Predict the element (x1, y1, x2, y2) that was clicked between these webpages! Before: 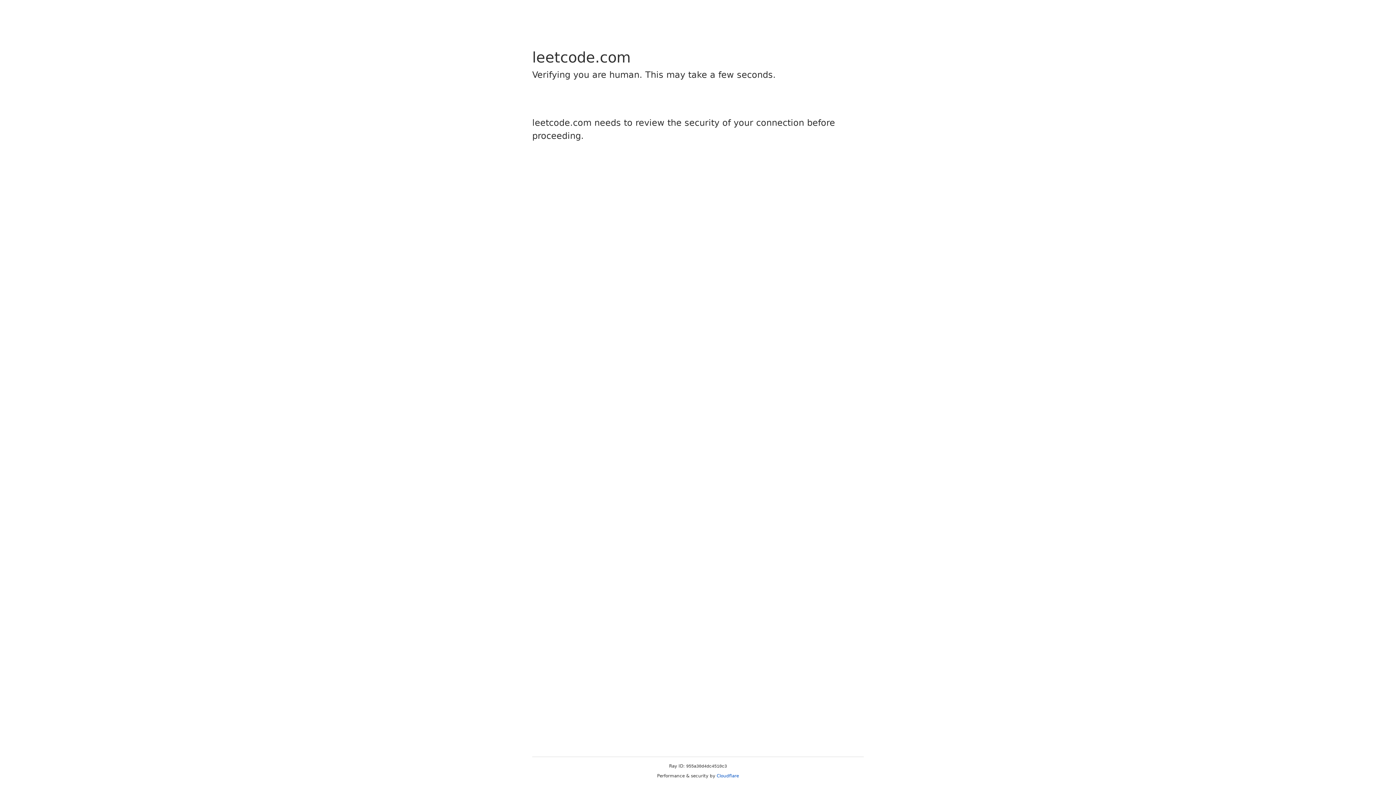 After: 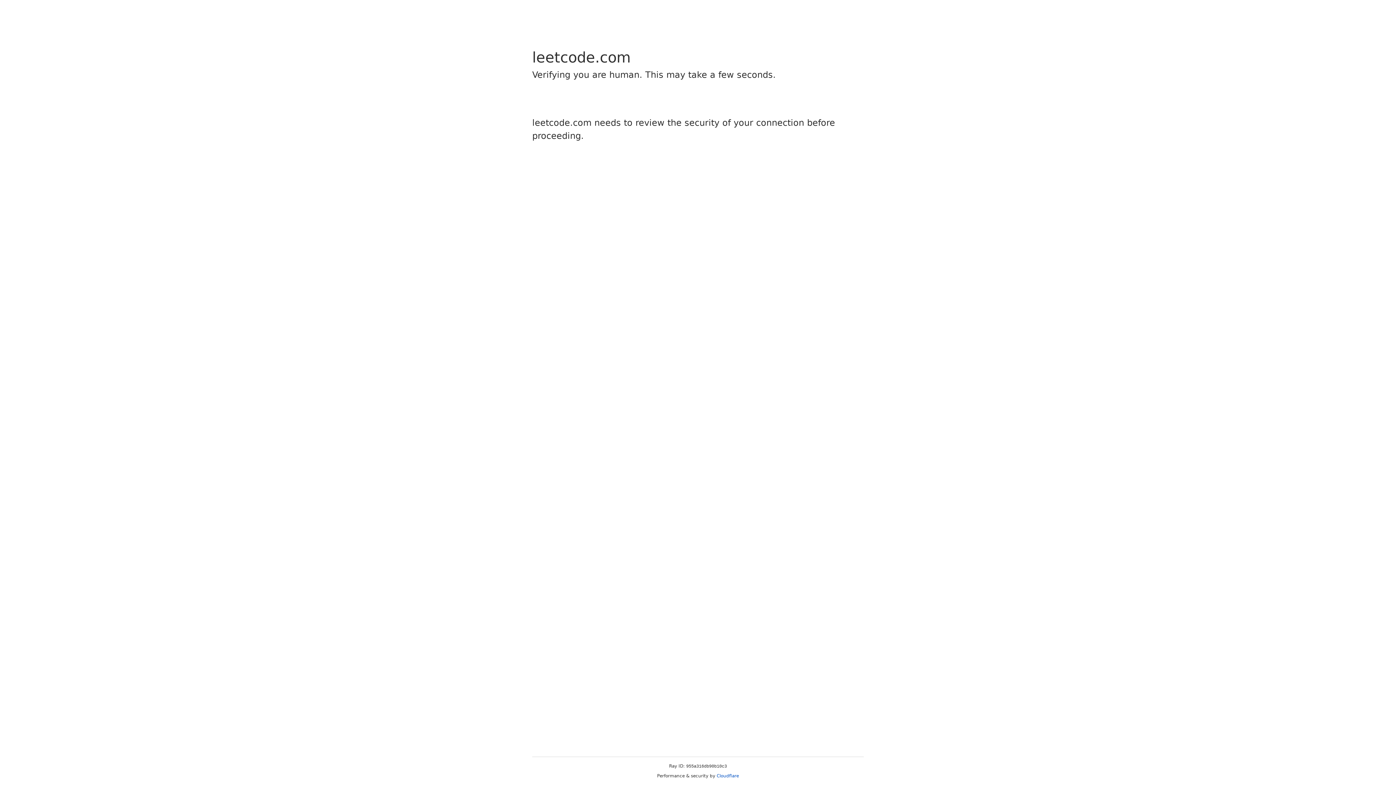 Action: bbox: (716, 773, 739, 778) label: Cloudflare